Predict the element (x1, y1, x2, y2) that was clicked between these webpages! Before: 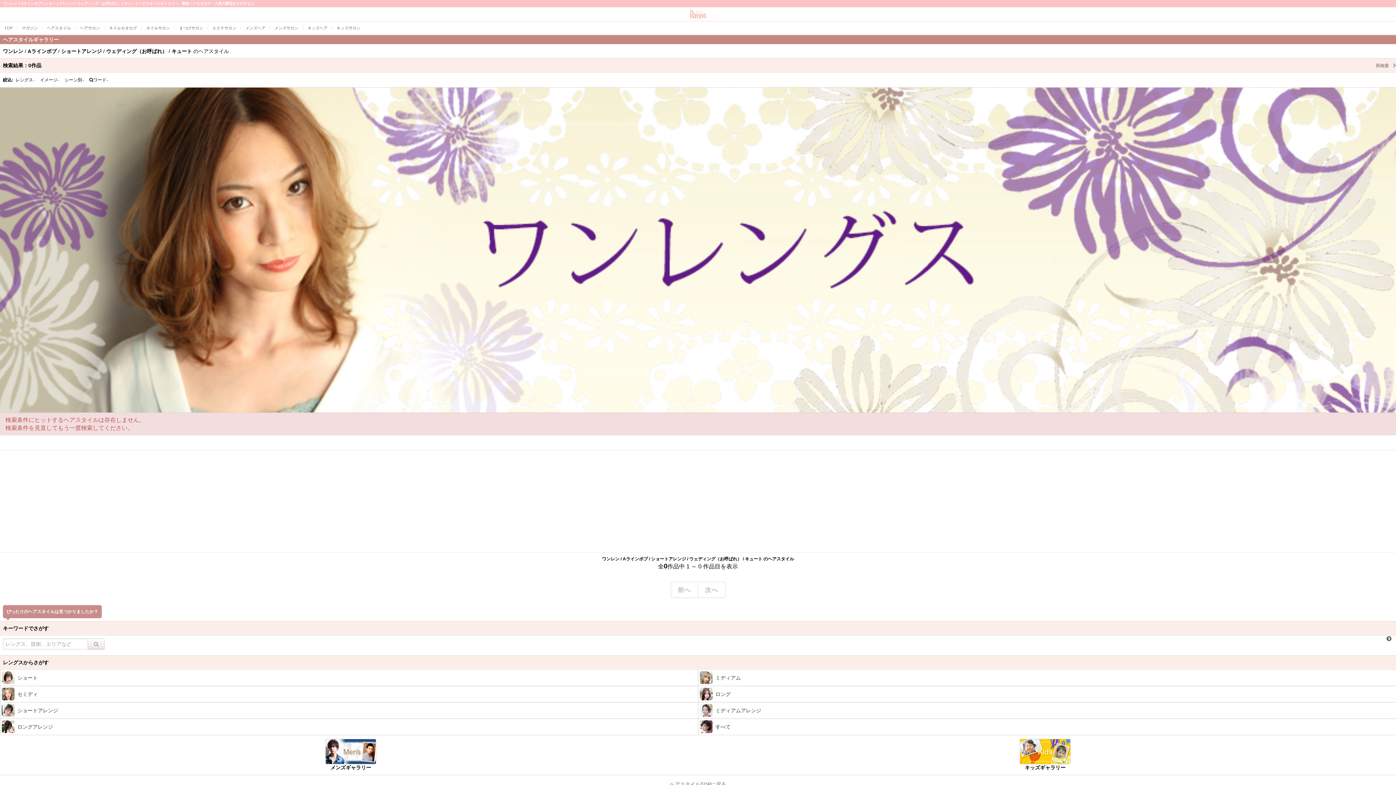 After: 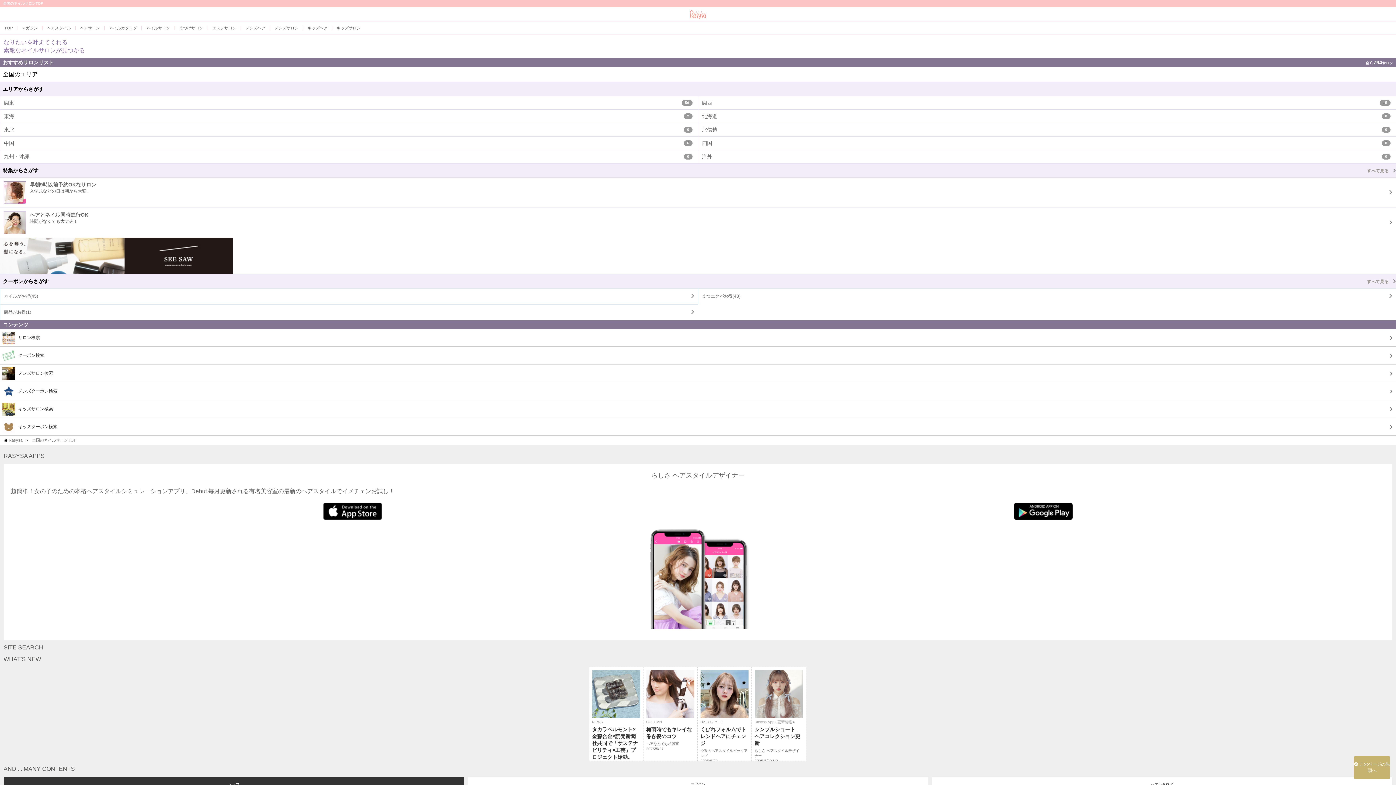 Action: bbox: (141, 21, 174, 34) label: ネイルサロン